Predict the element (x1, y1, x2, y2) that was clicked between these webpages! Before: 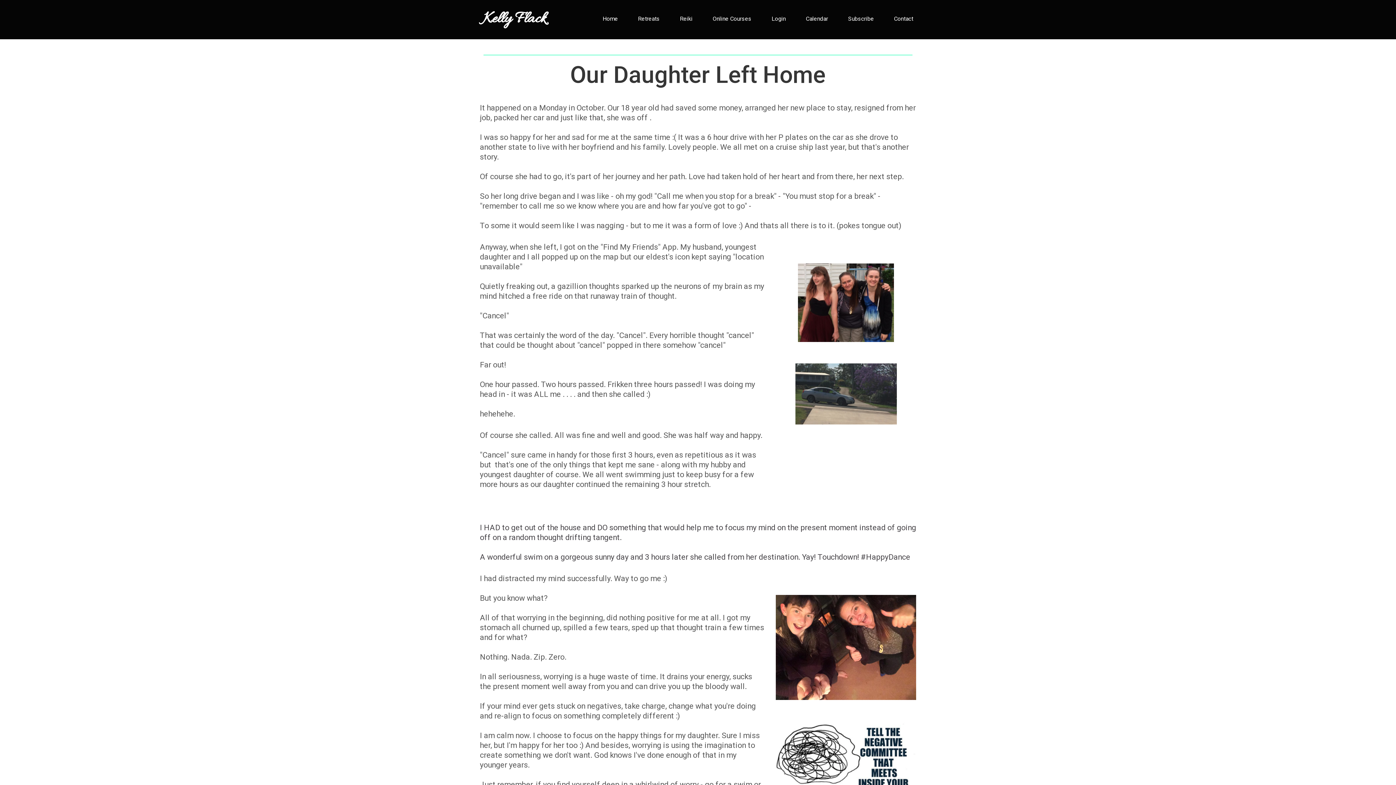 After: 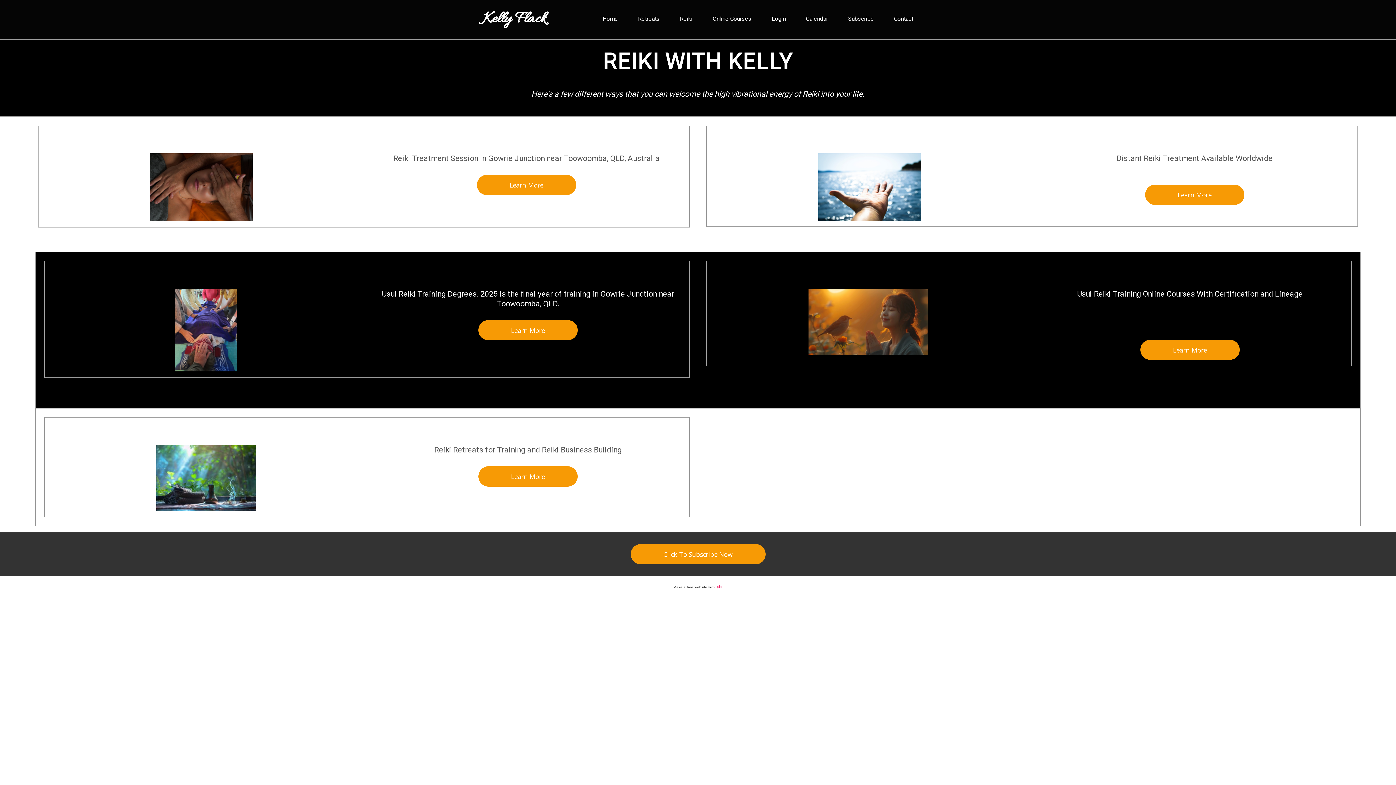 Action: bbox: (680, 15, 692, 22) label: Reiki